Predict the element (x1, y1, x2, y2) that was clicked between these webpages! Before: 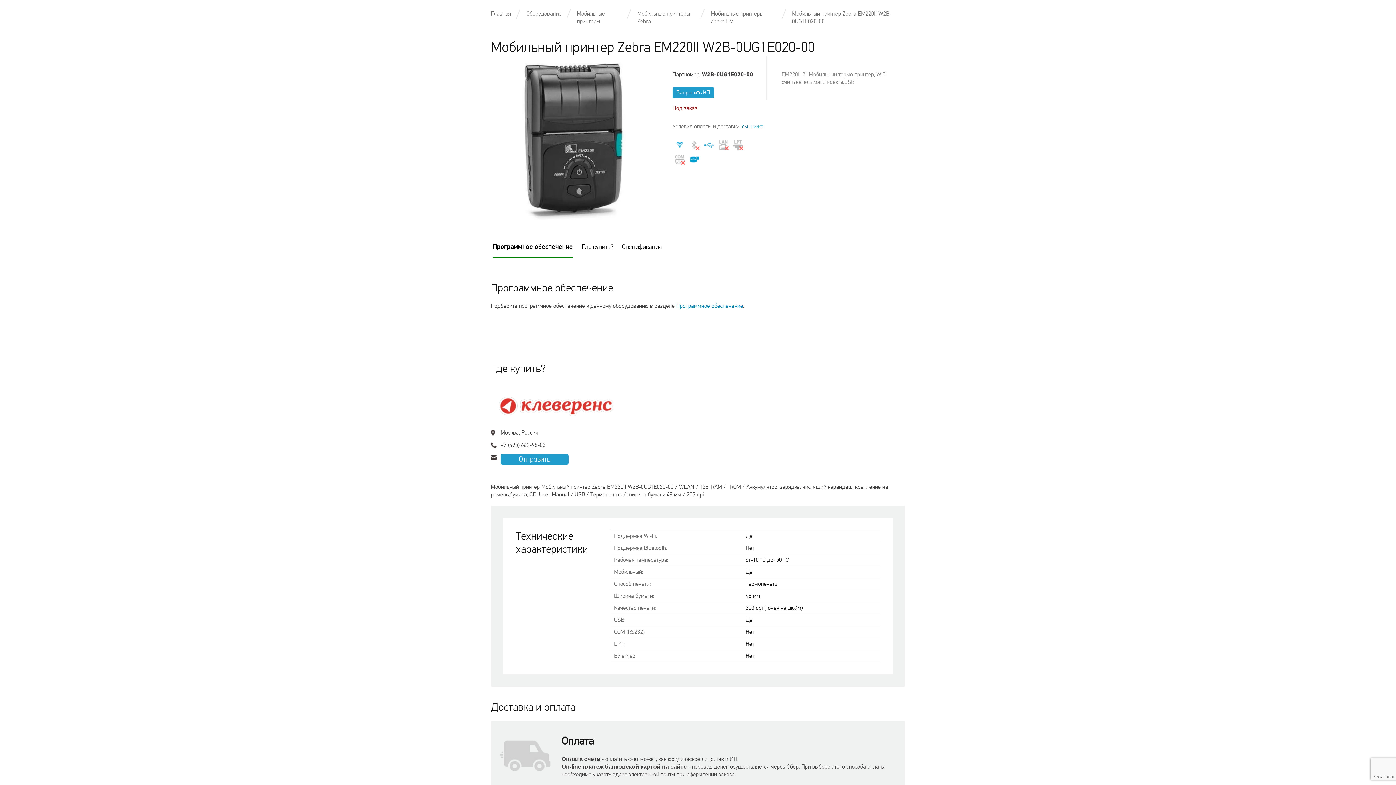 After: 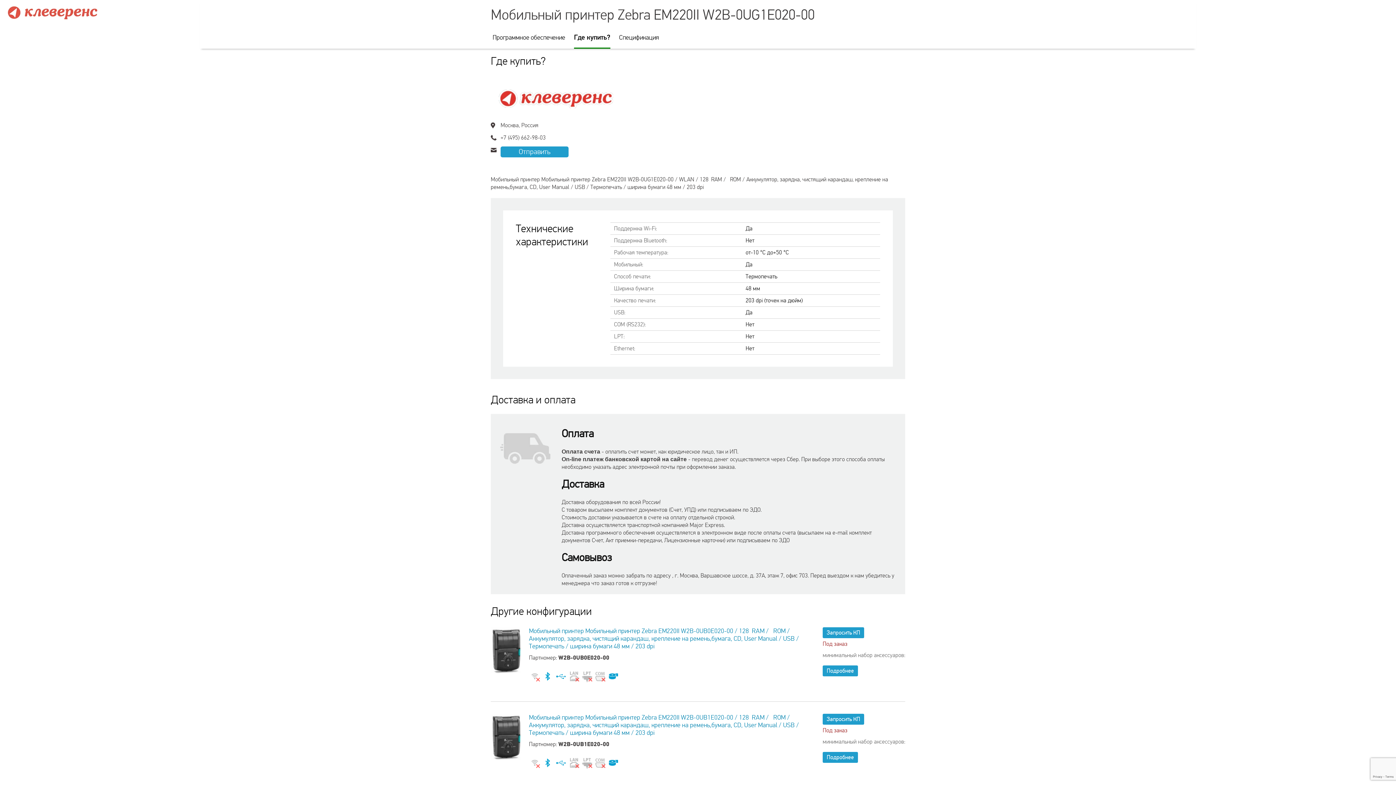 Action: bbox: (581, 243, 613, 258) label: Где купить?